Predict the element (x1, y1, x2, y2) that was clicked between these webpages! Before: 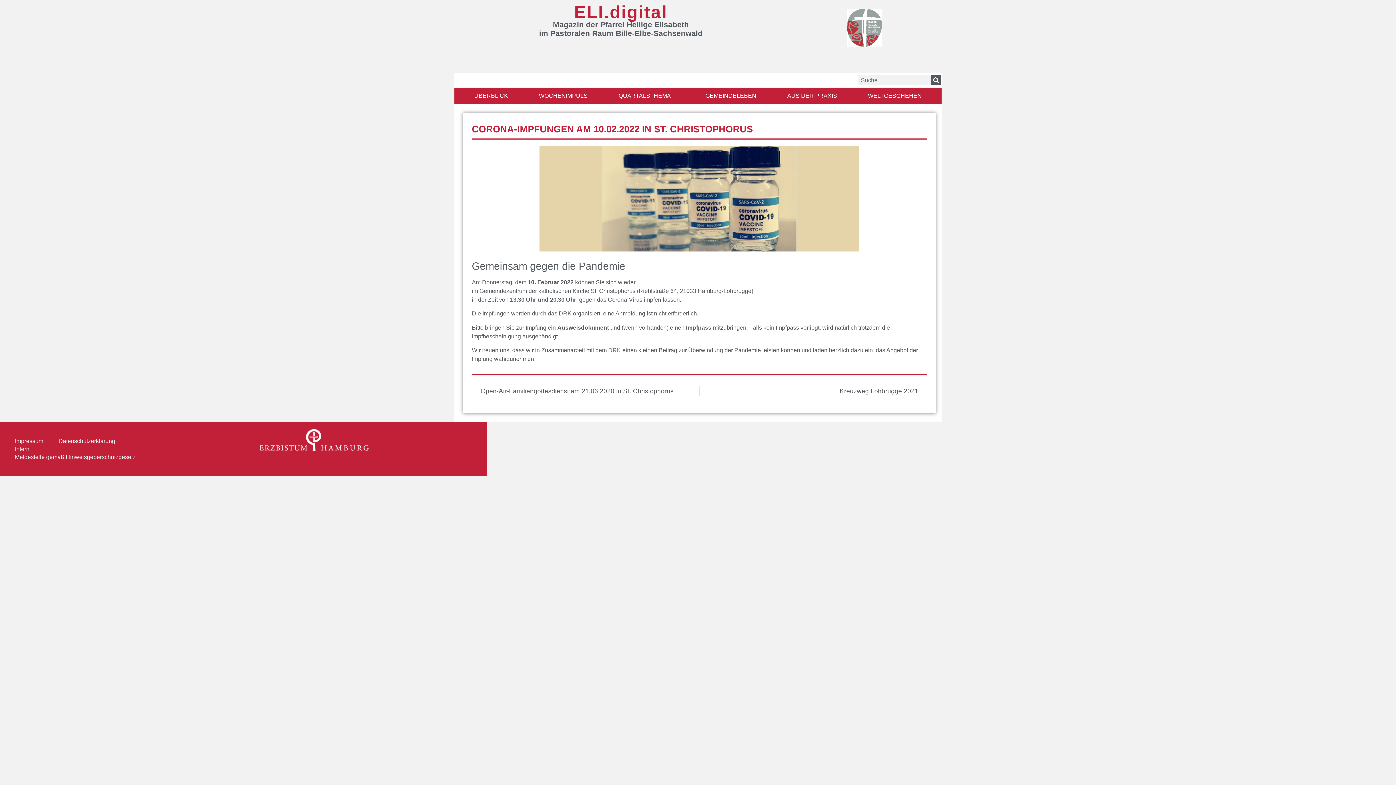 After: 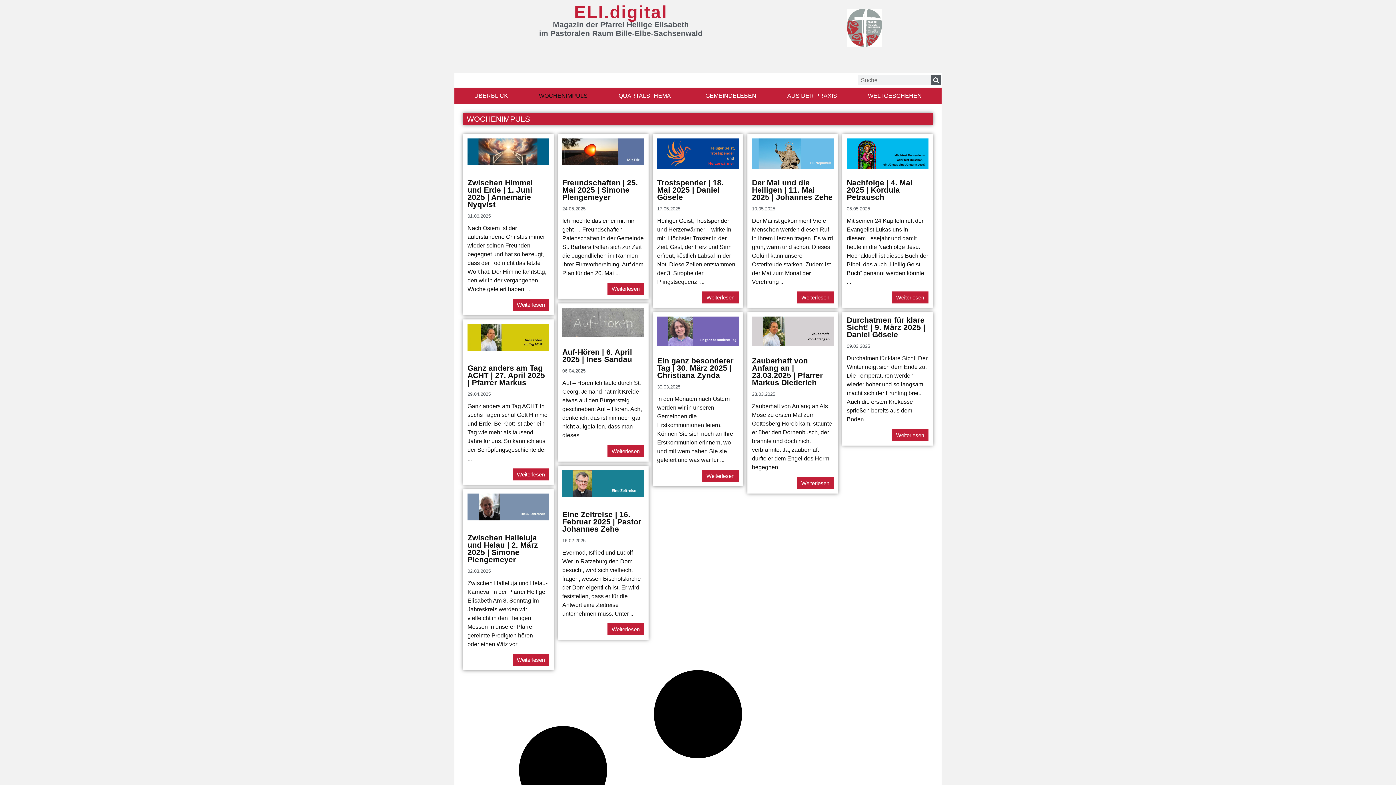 Action: bbox: (528, 87, 598, 104) label: WOCHENIMPULS